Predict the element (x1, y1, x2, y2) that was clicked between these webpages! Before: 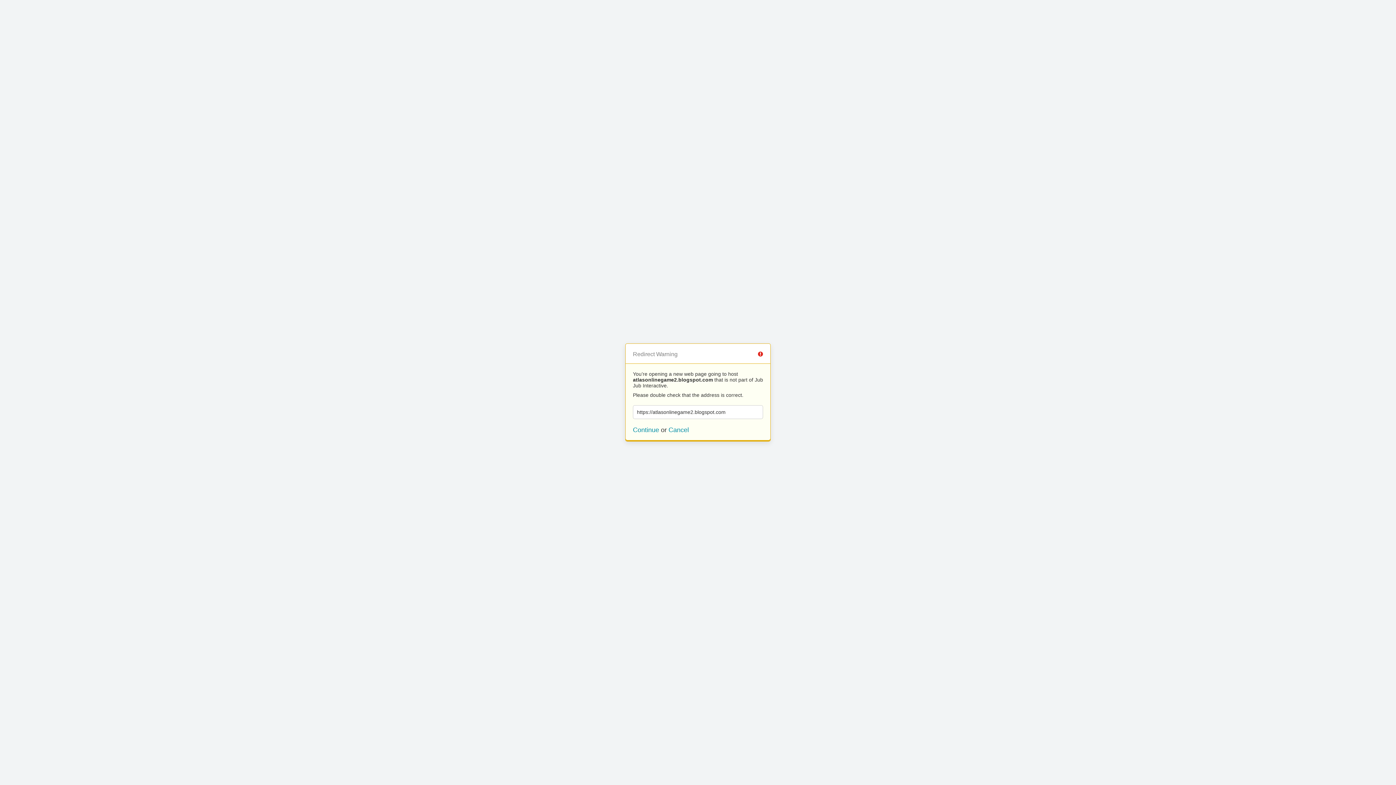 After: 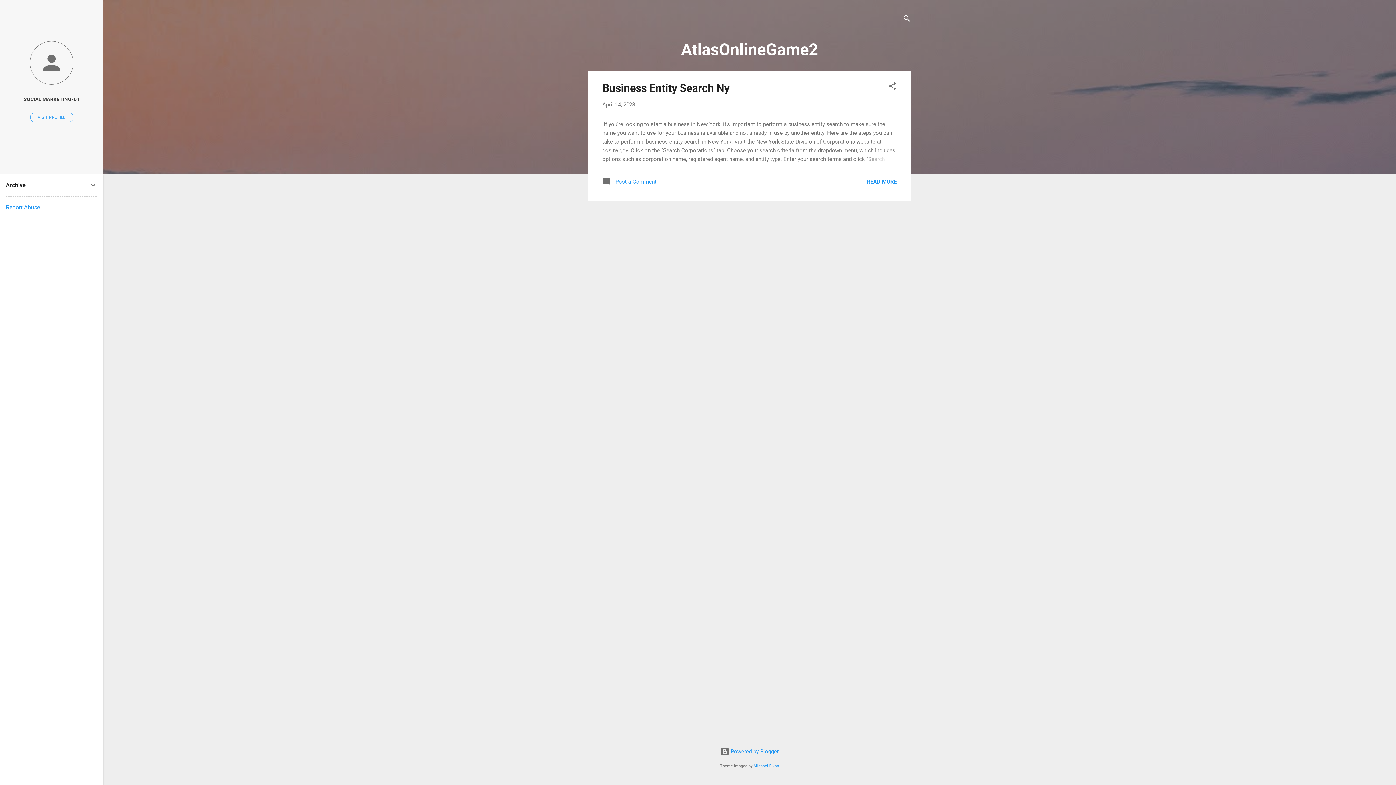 Action: bbox: (633, 426, 659, 433) label: Continue